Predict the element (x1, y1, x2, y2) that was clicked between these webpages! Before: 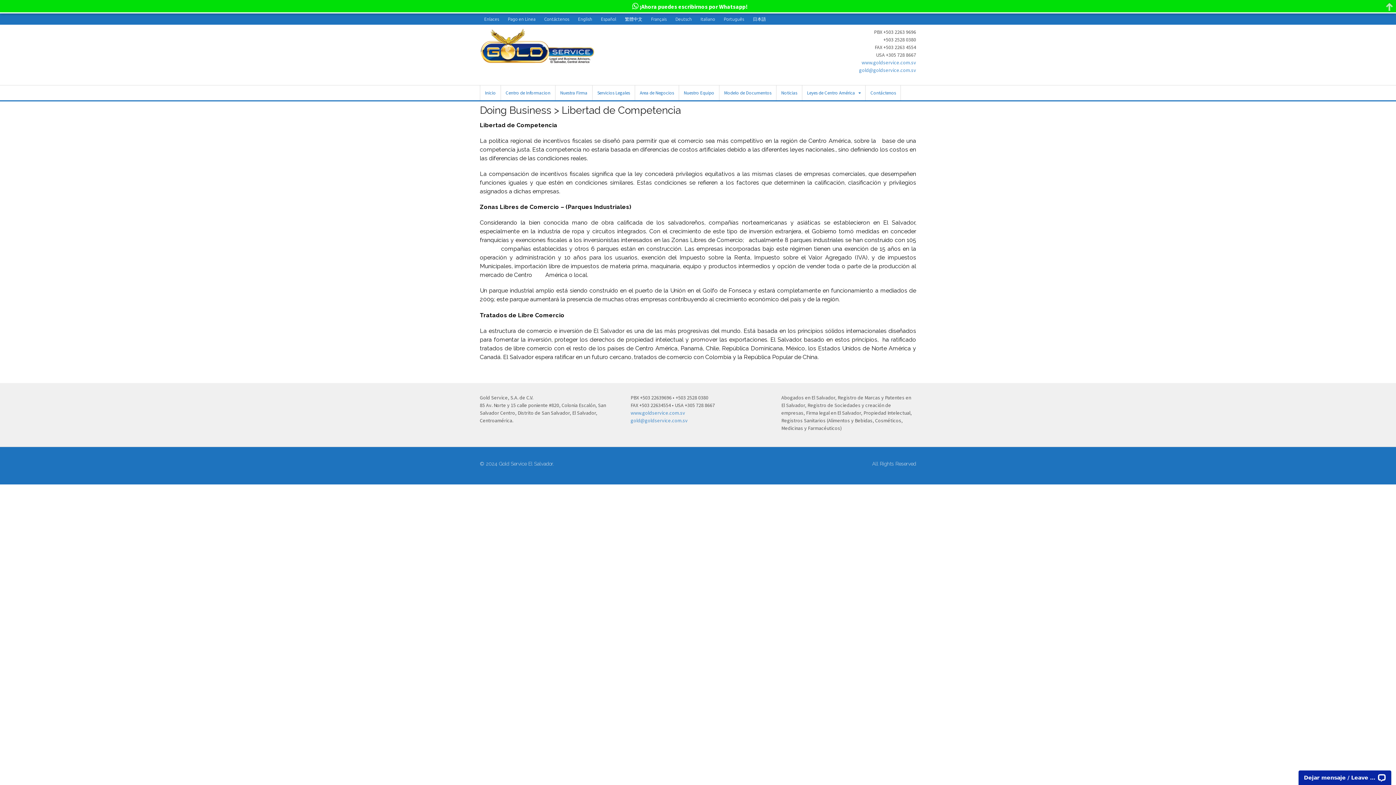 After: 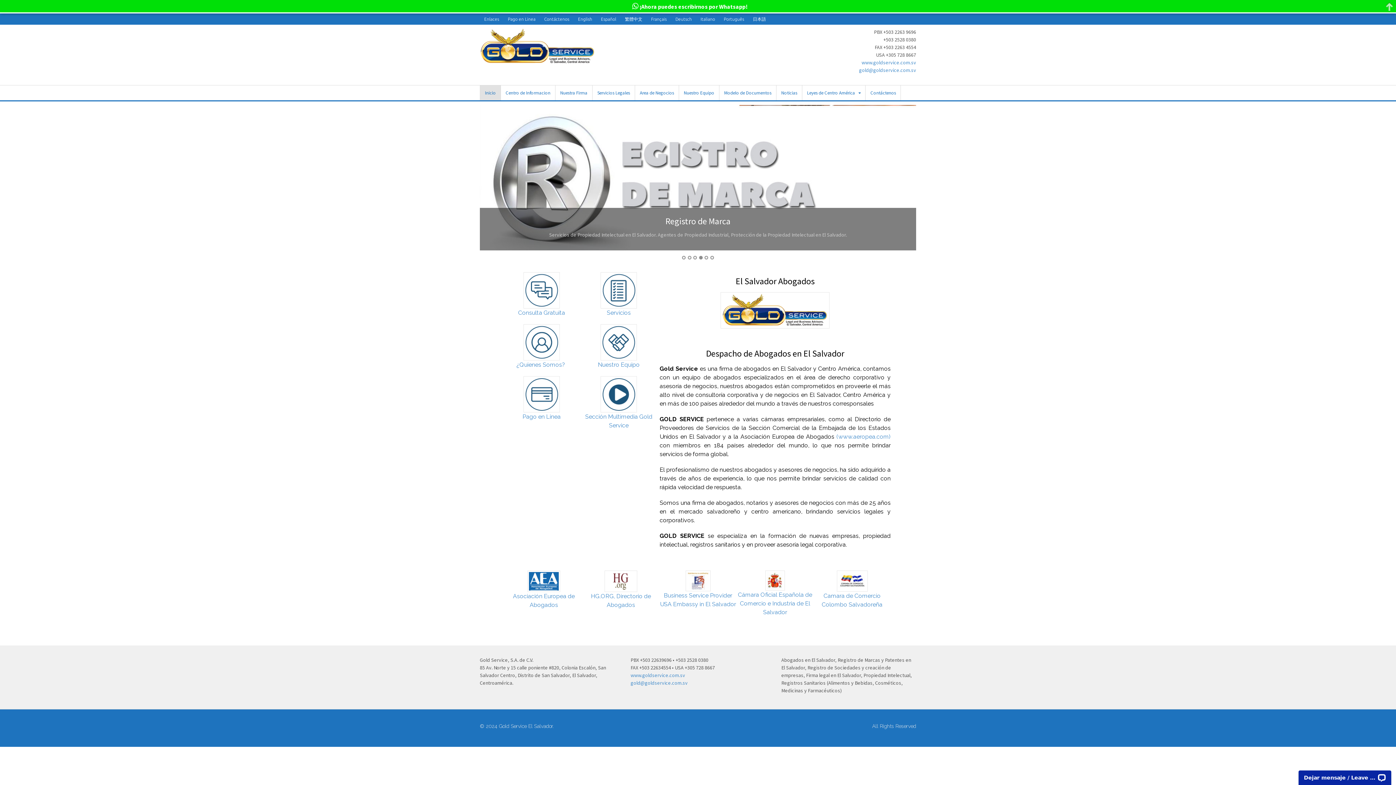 Action: bbox: (480, 57, 595, 63)